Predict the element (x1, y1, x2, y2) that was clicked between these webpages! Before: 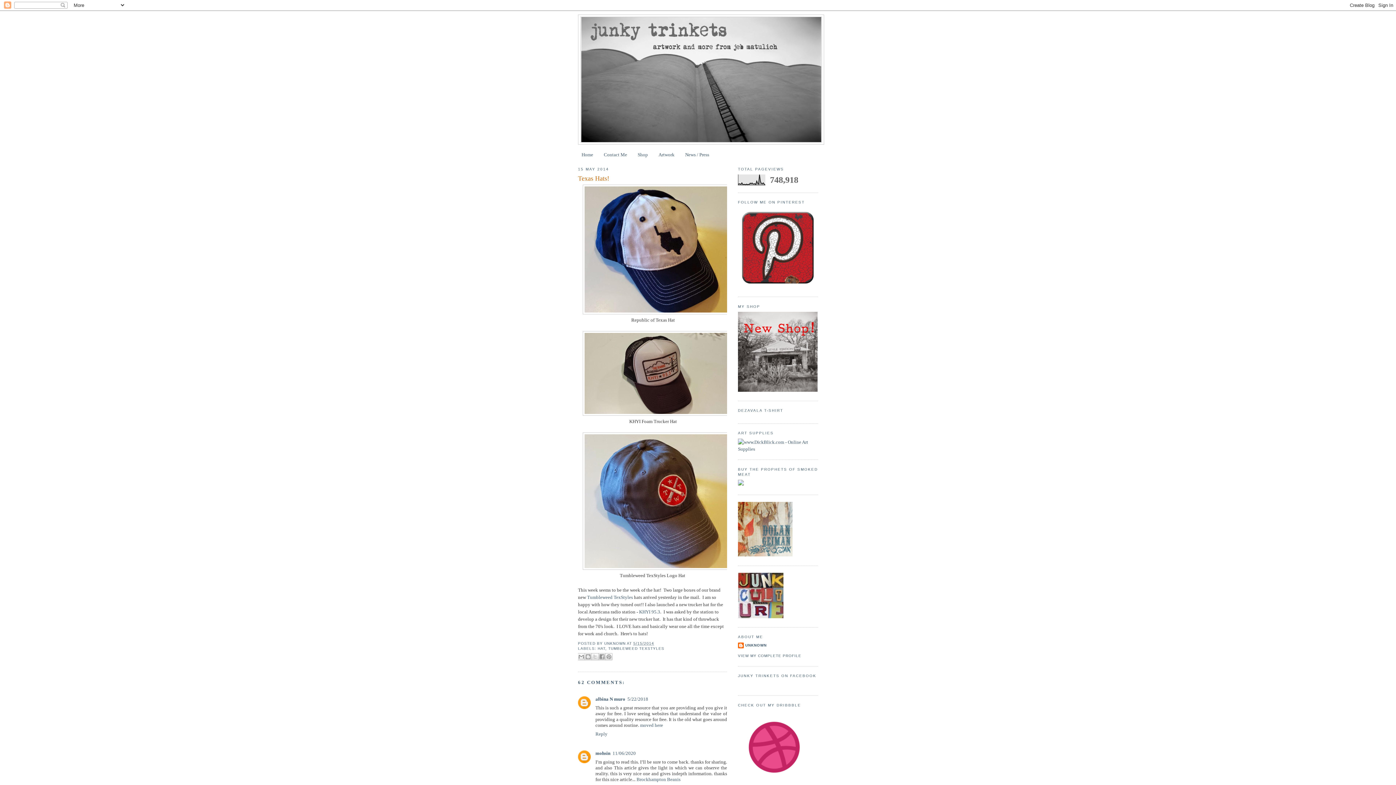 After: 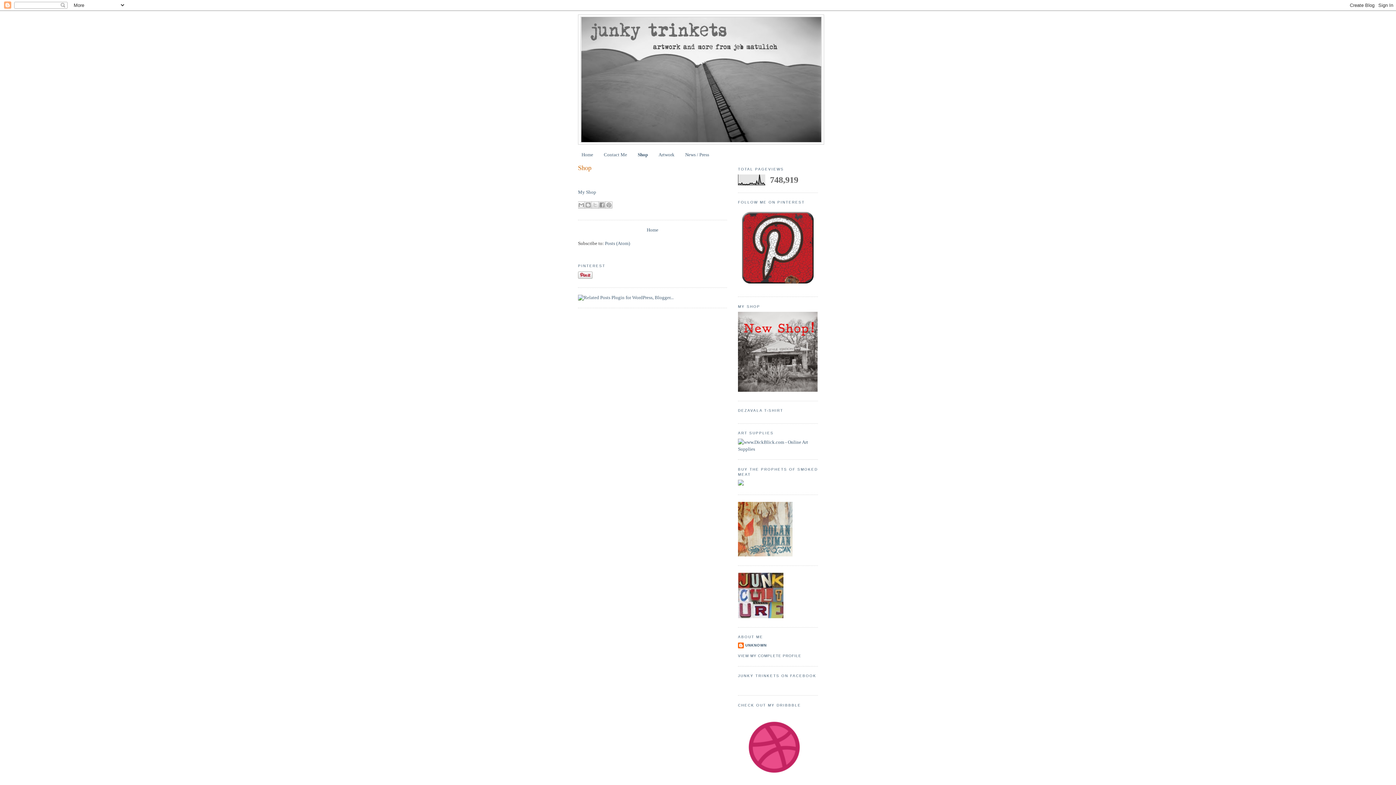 Action: bbox: (637, 151, 648, 157) label: Shop